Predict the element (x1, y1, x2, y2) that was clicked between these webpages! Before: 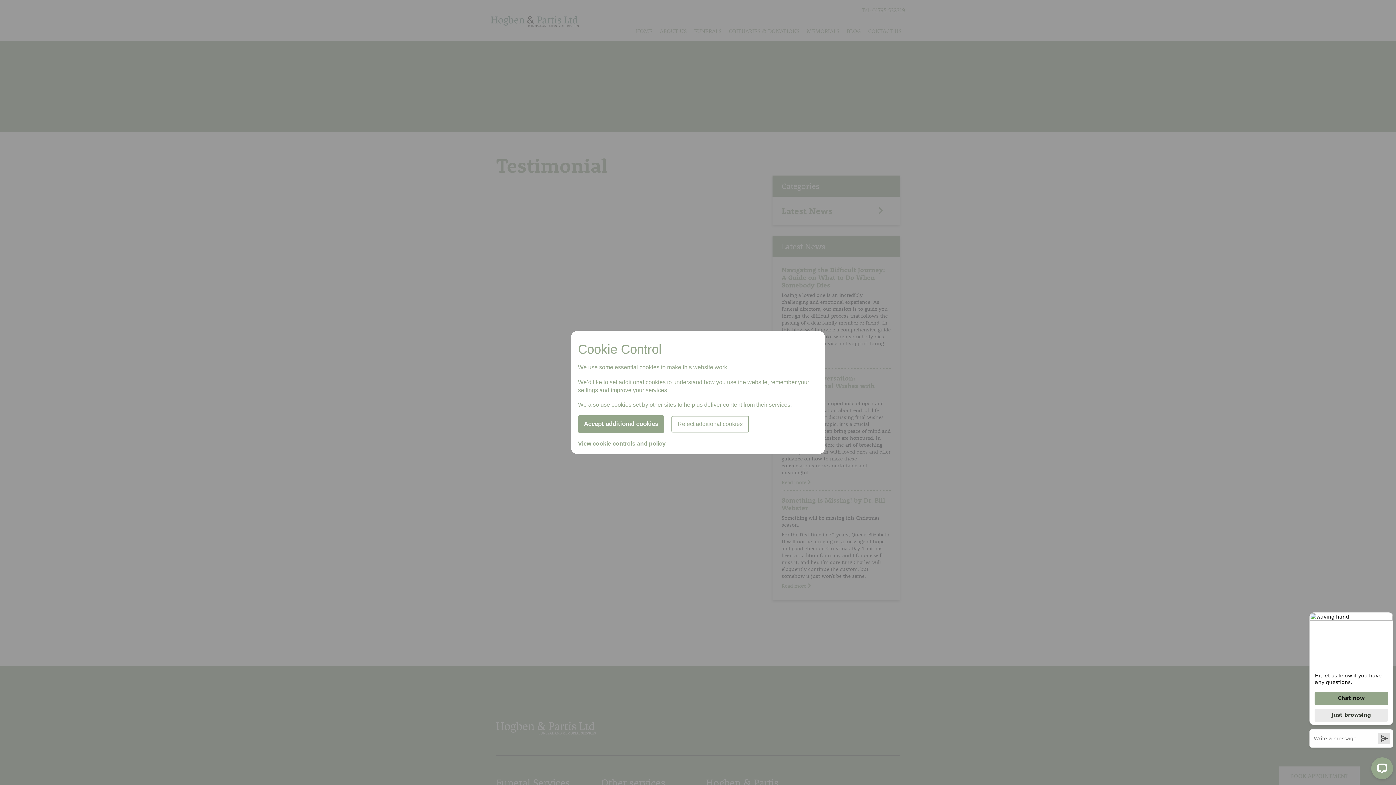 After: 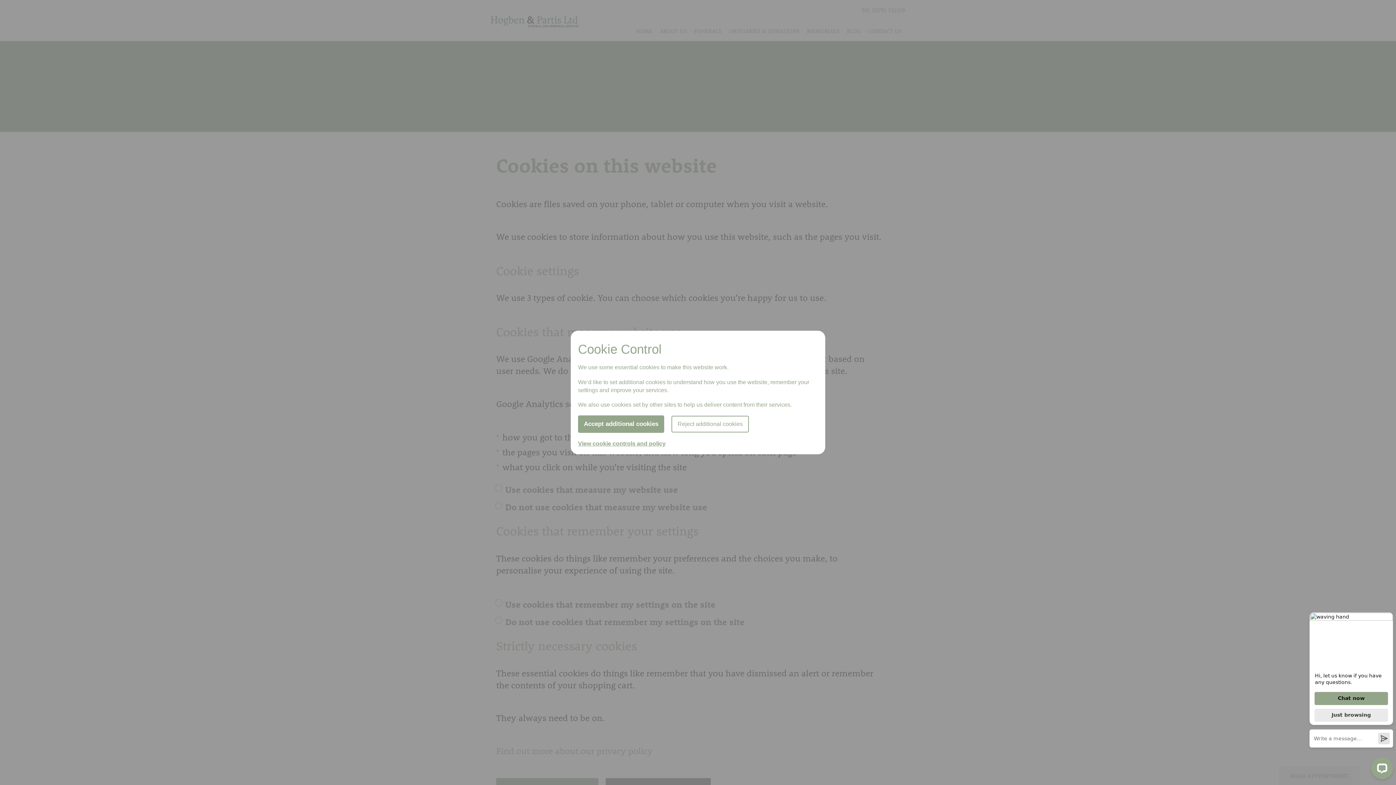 Action: bbox: (578, 440, 665, 446) label: View cookie controls and policy